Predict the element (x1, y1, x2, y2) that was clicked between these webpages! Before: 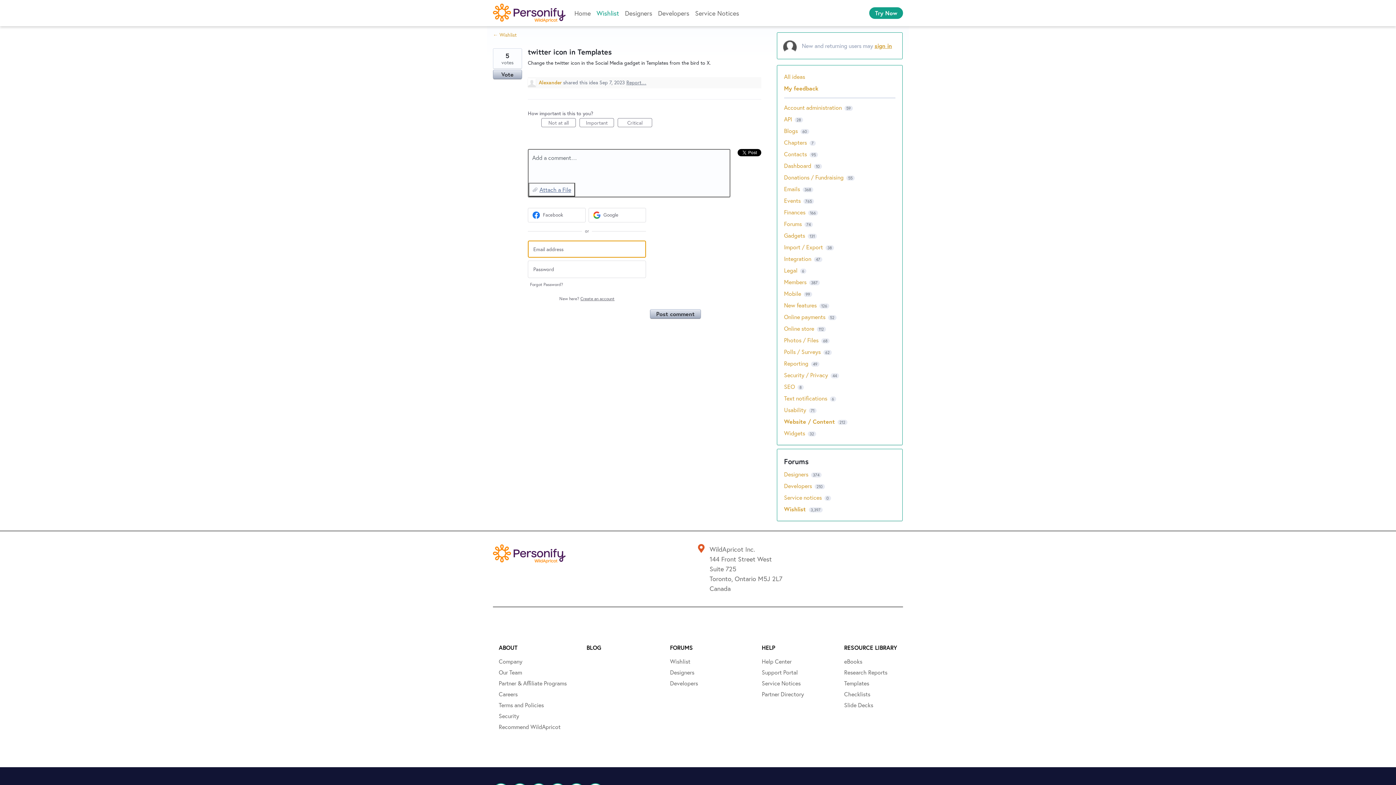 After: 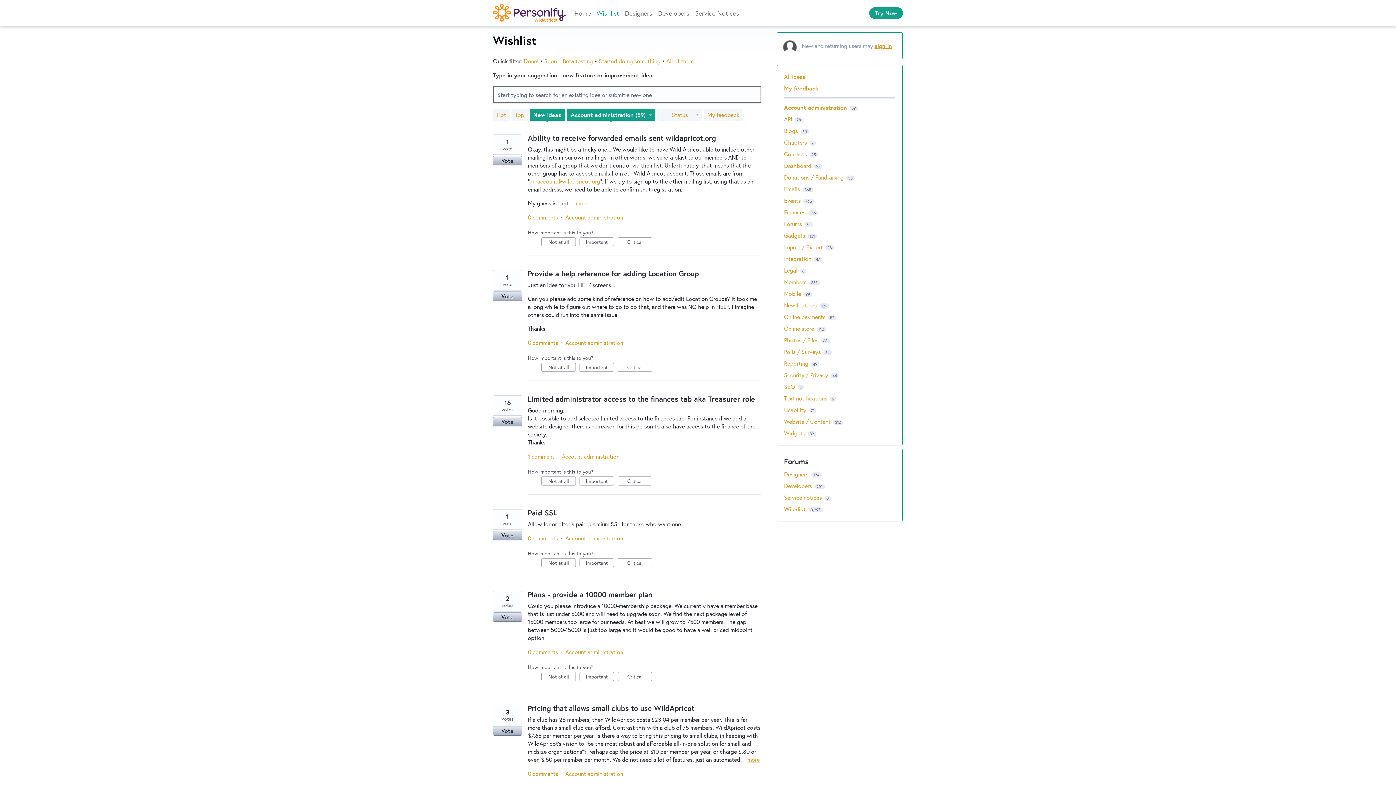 Action: bbox: (784, 103, 842, 111) label: Account administration